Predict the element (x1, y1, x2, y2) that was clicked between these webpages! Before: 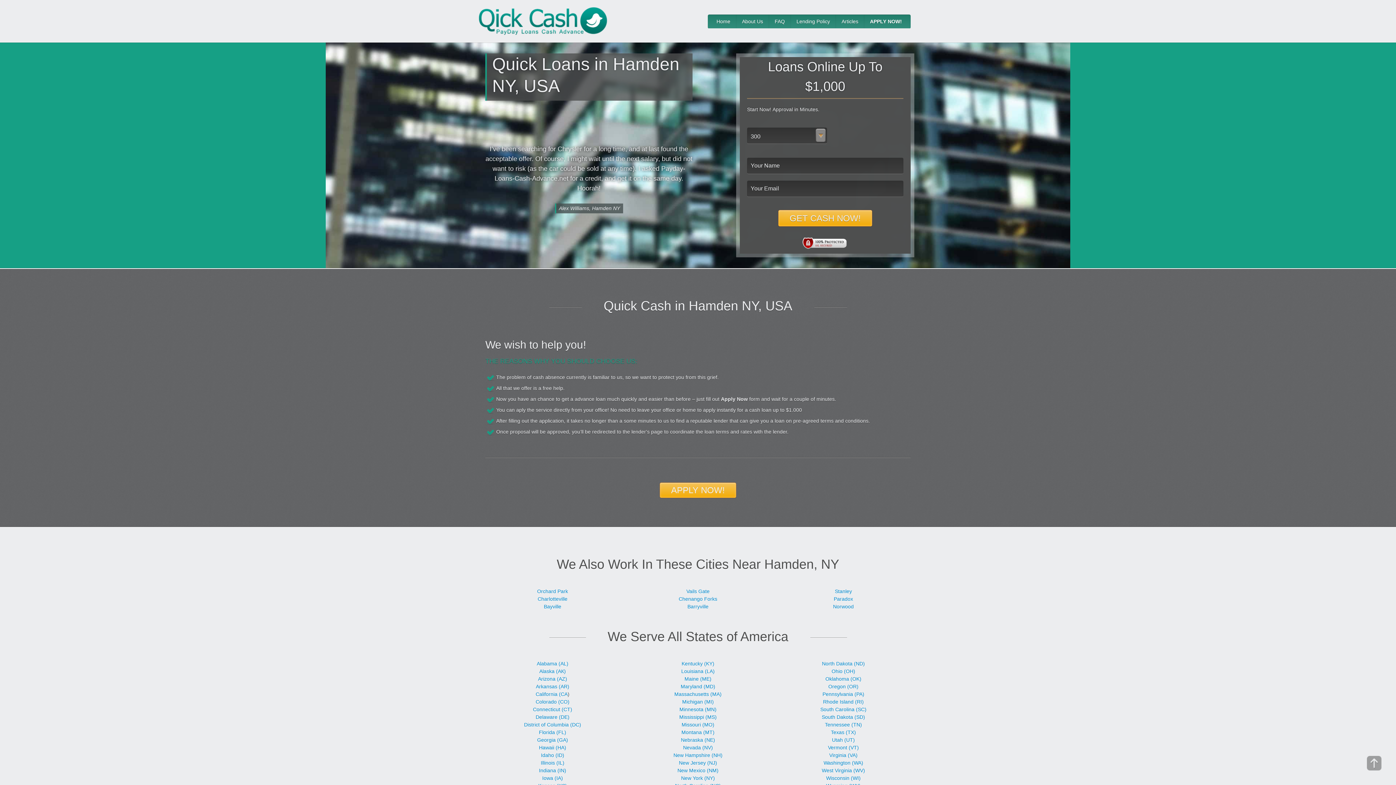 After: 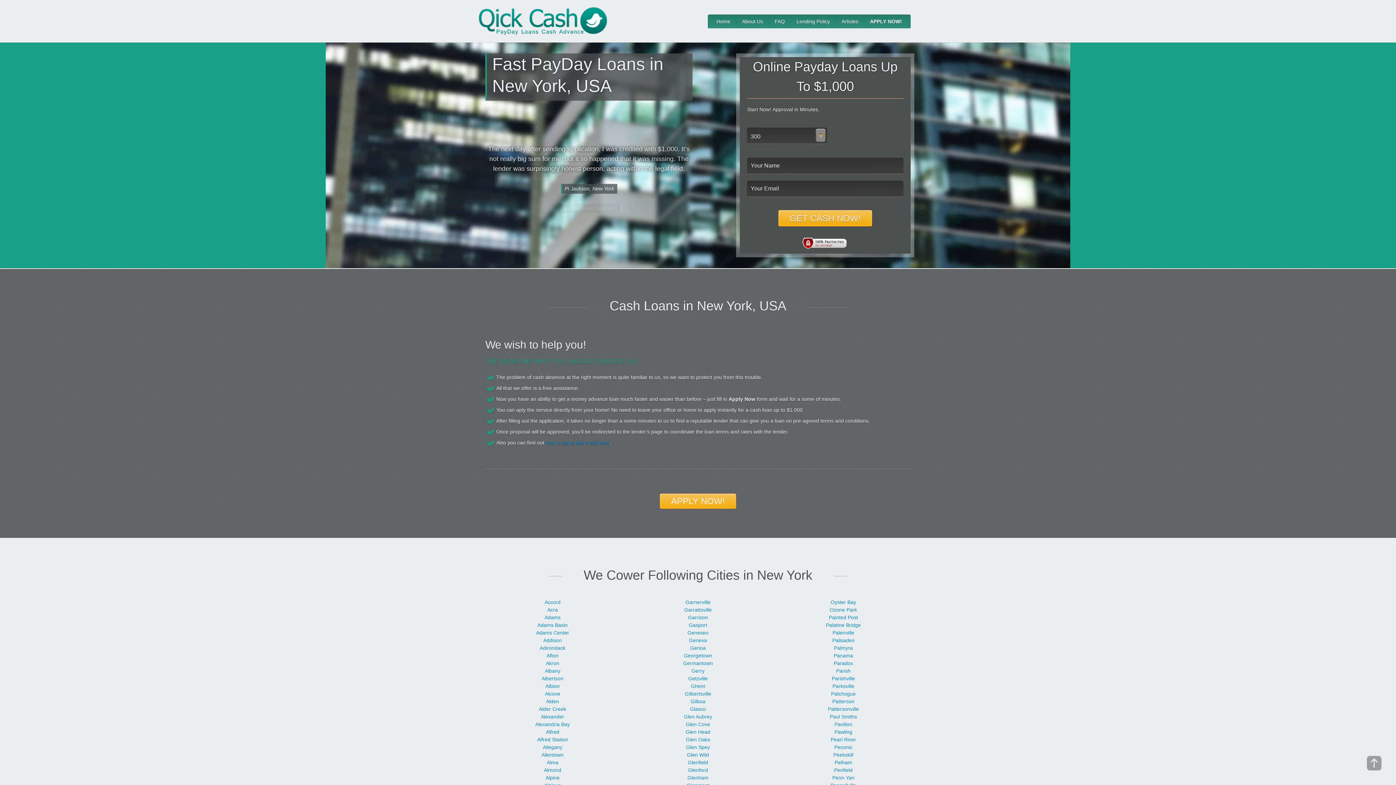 Action: label: New York (NY) bbox: (681, 775, 715, 781)